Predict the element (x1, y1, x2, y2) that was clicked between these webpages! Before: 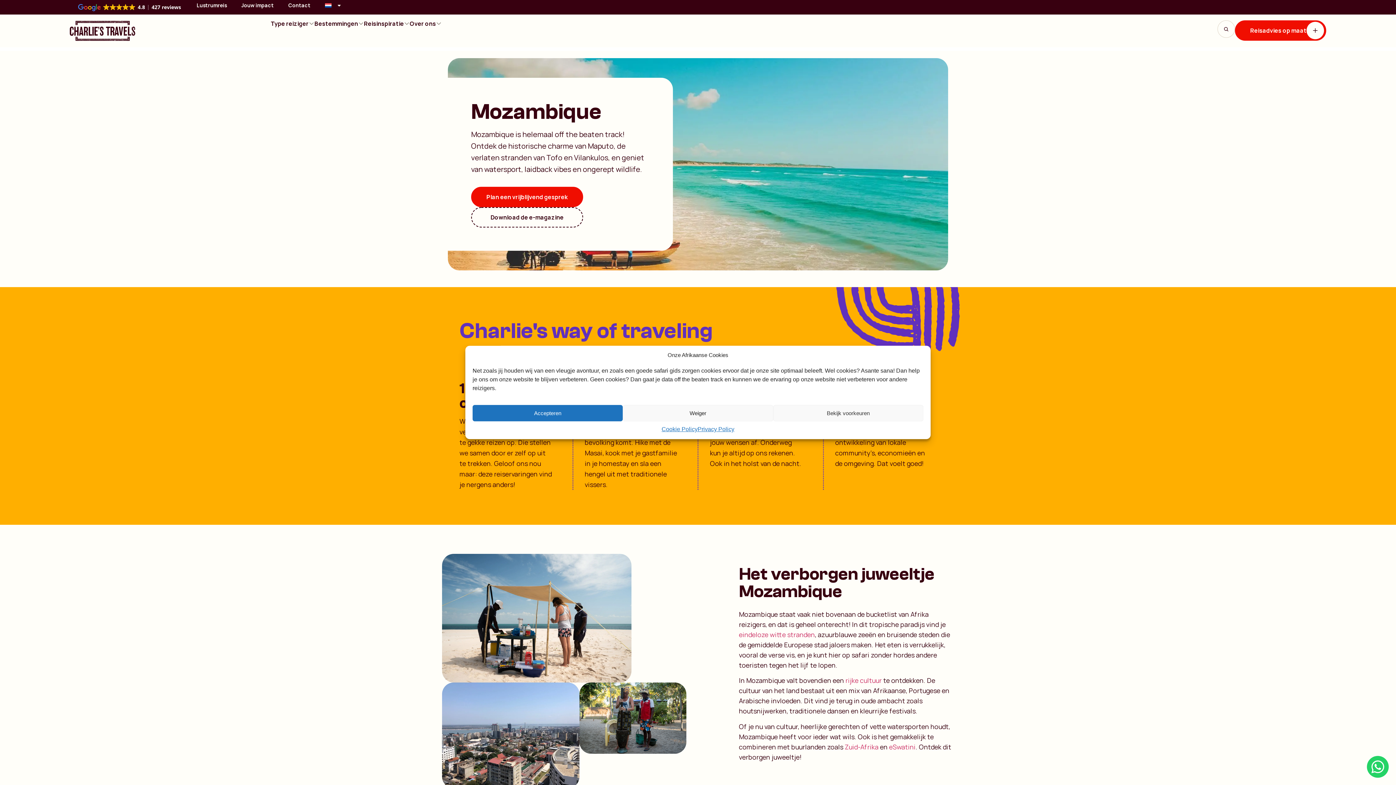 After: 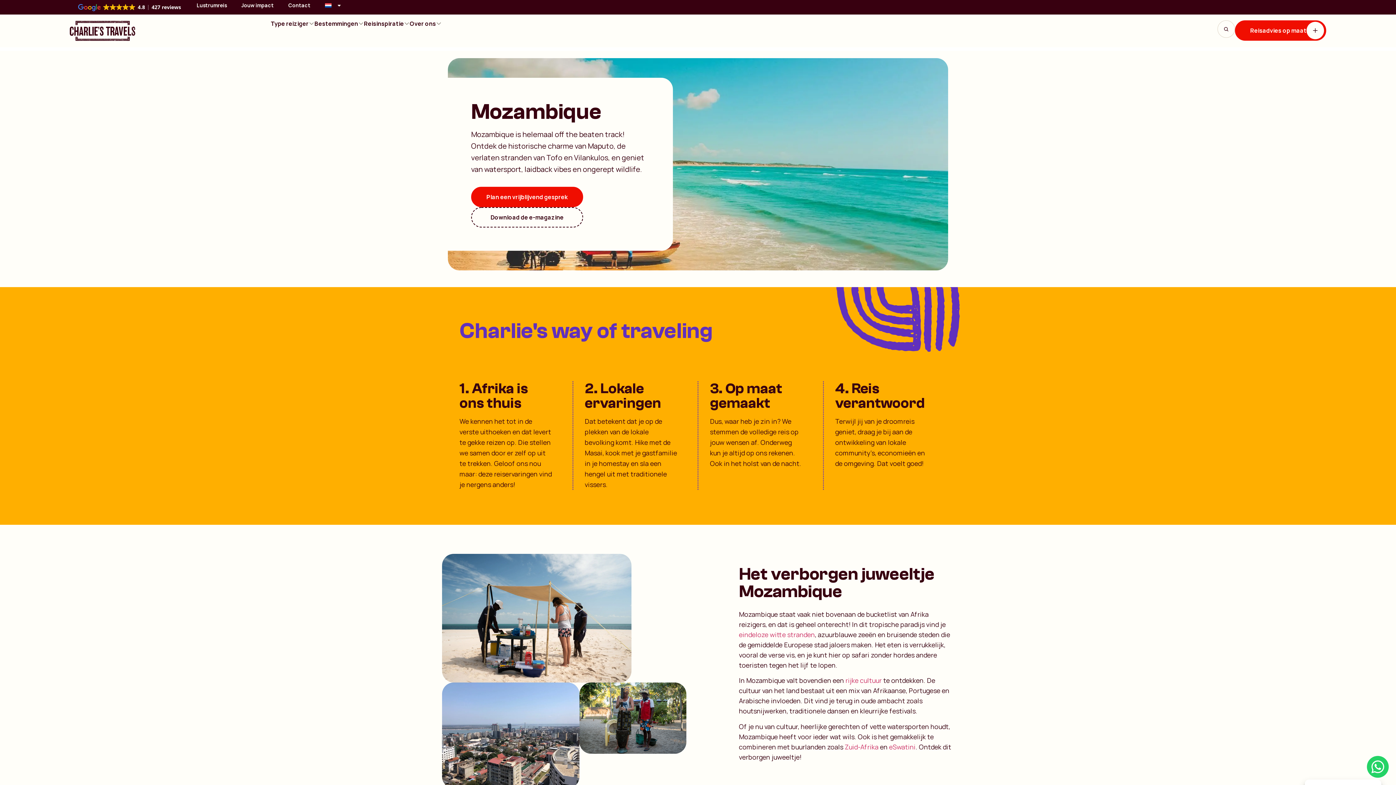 Action: label: Accepteren bbox: (472, 405, 623, 421)